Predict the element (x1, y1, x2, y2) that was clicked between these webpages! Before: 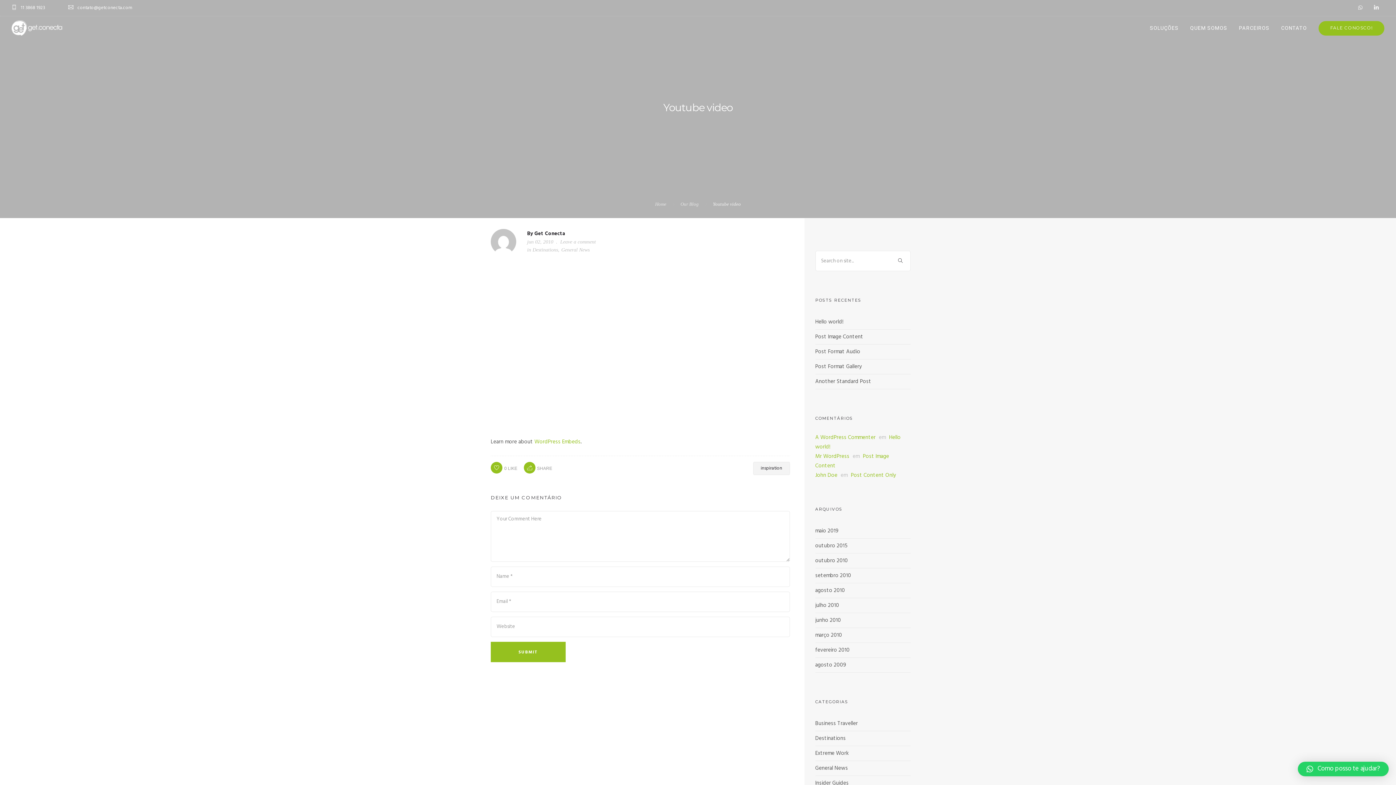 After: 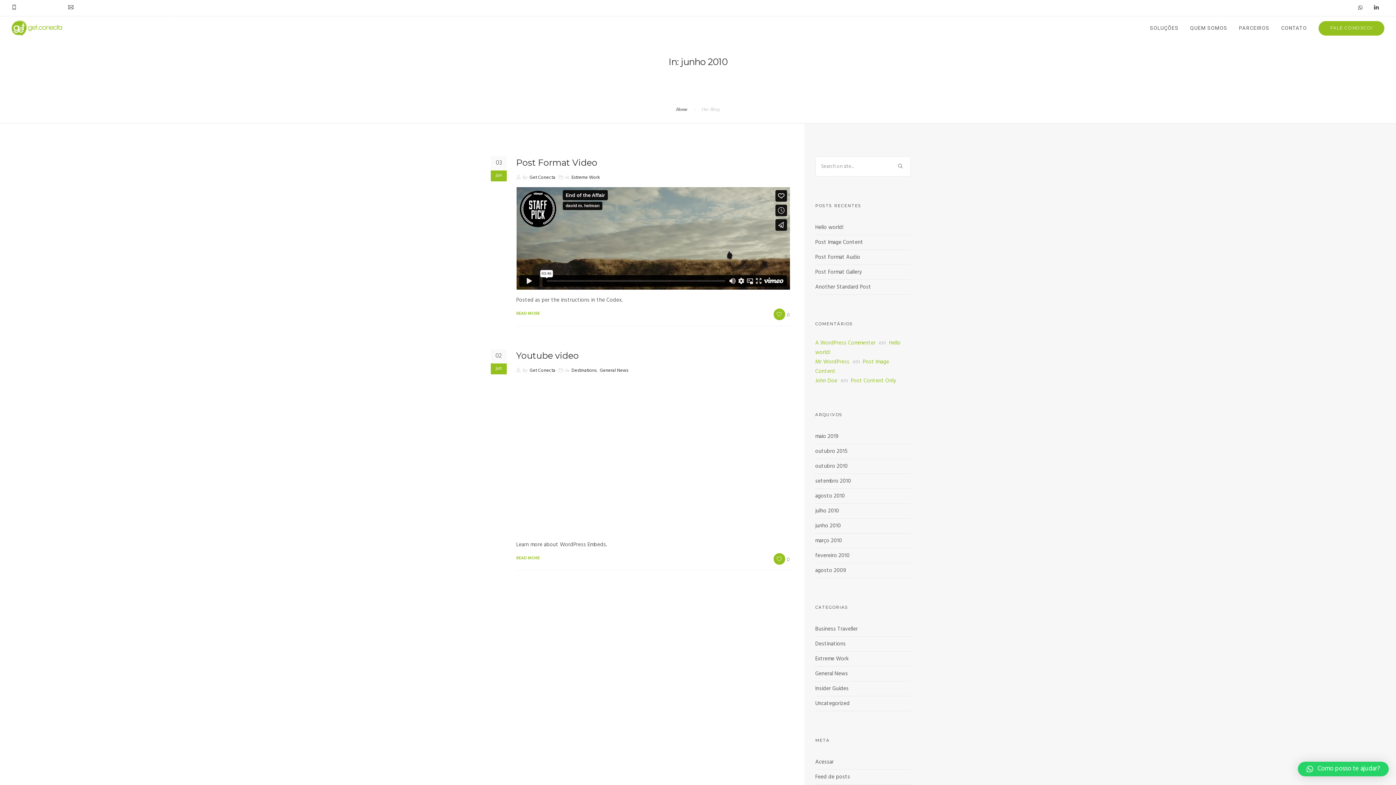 Action: bbox: (815, 616, 841, 625) label: junho 2010